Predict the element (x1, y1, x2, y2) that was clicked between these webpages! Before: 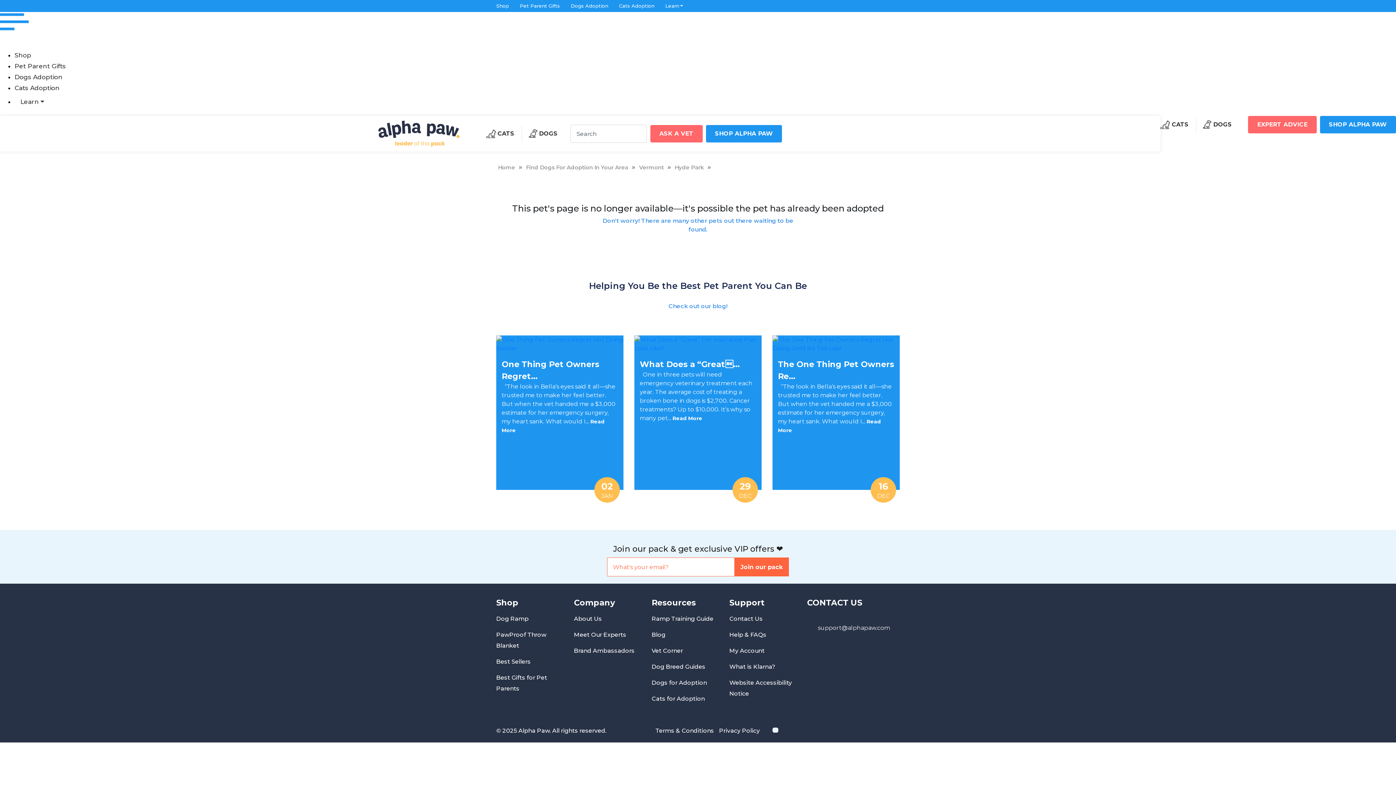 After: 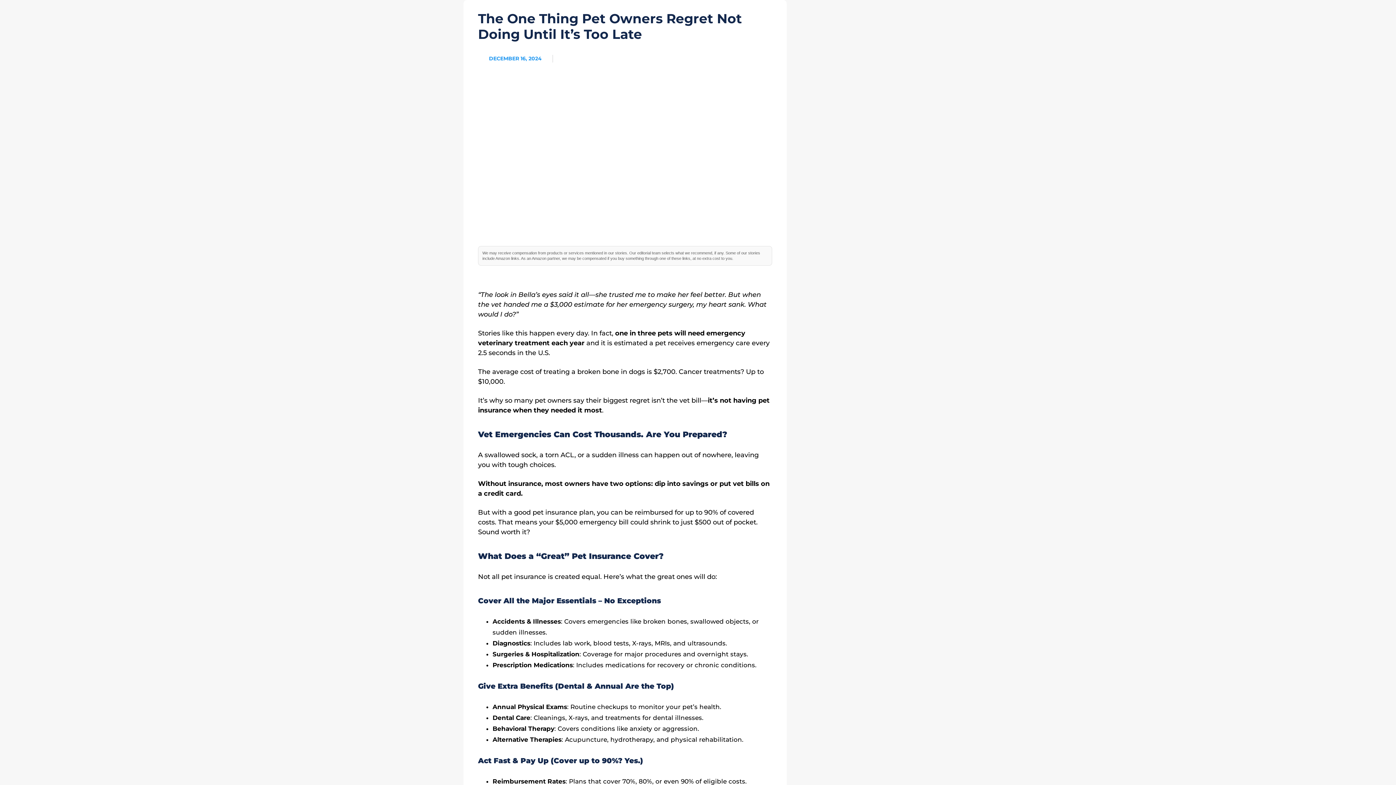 Action: bbox: (772, 340, 900, 347)